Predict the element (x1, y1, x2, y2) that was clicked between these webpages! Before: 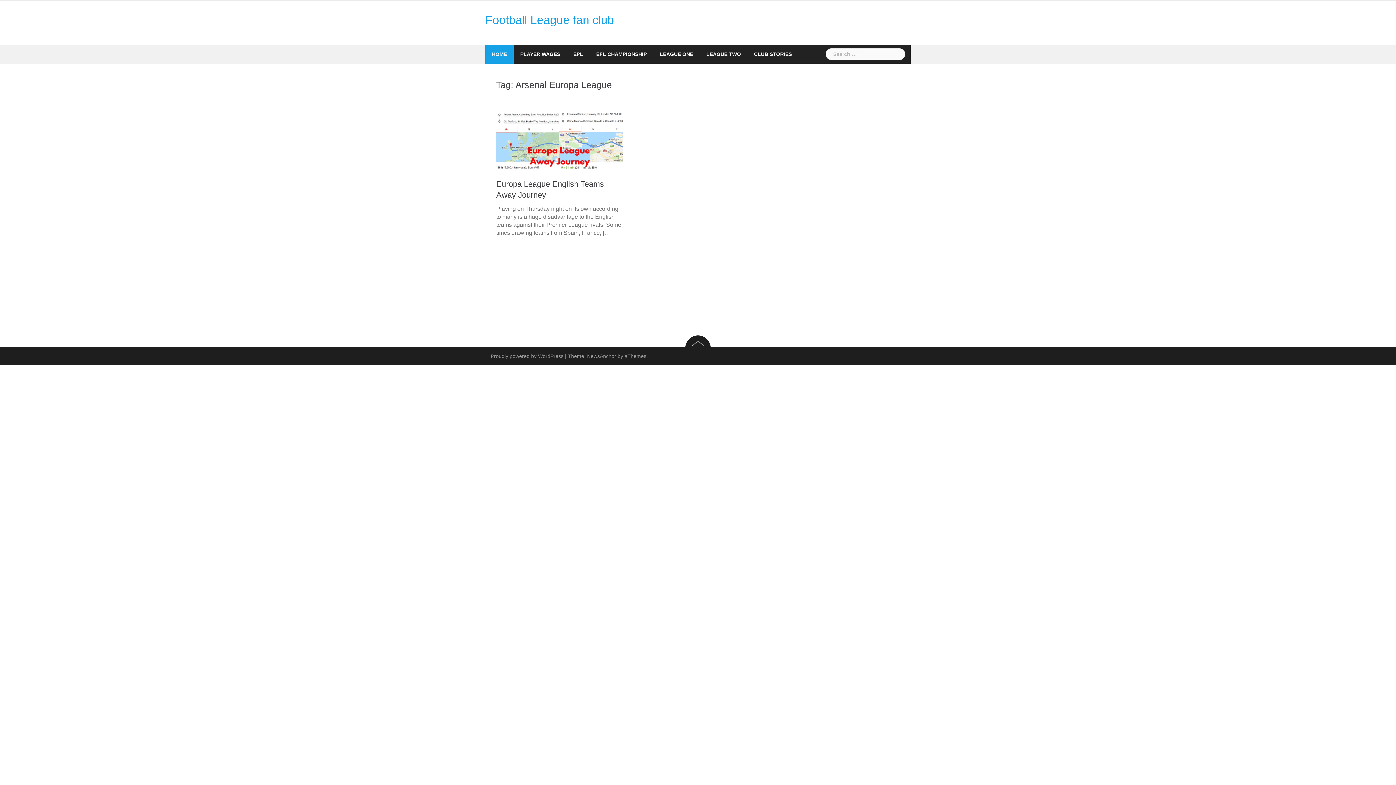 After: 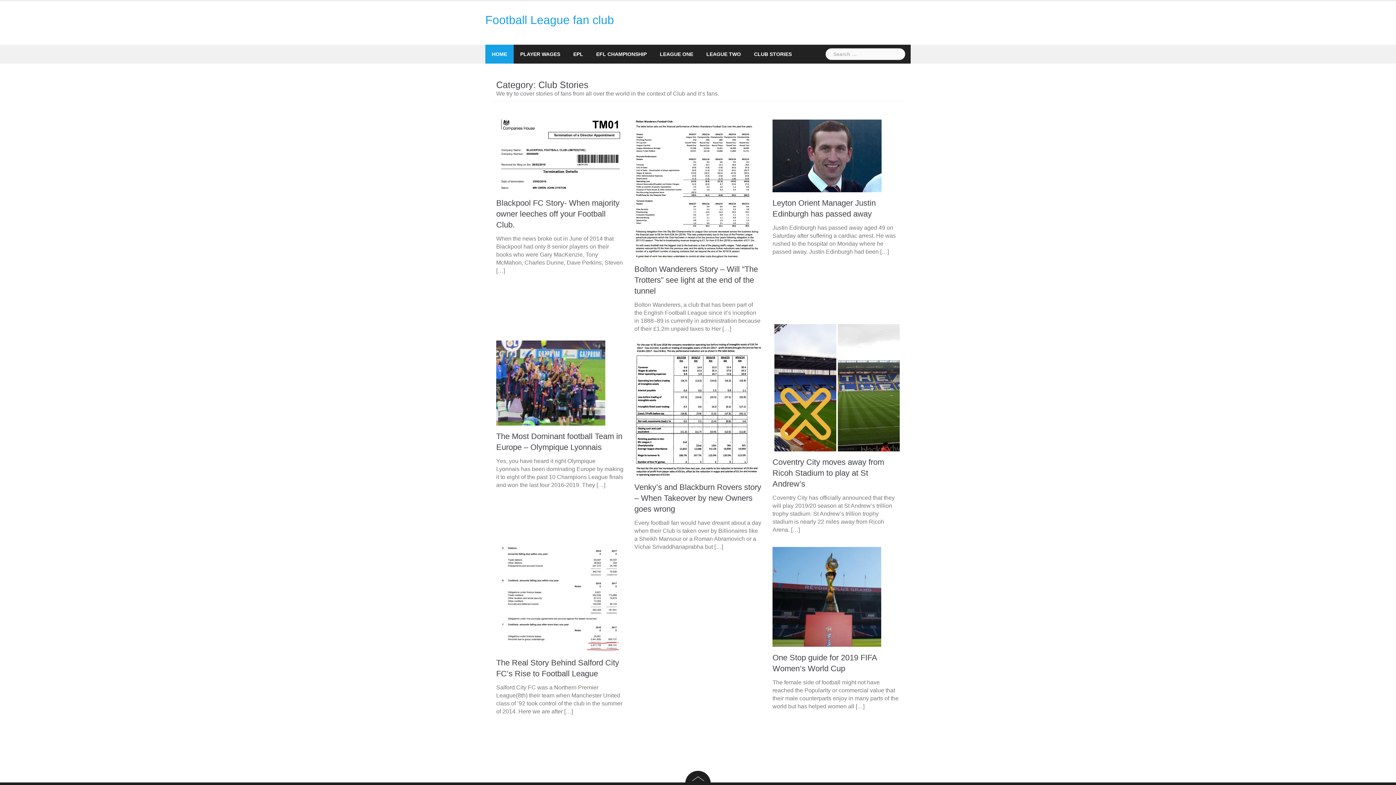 Action: label: CLUB STORIES bbox: (754, 44, 792, 63)